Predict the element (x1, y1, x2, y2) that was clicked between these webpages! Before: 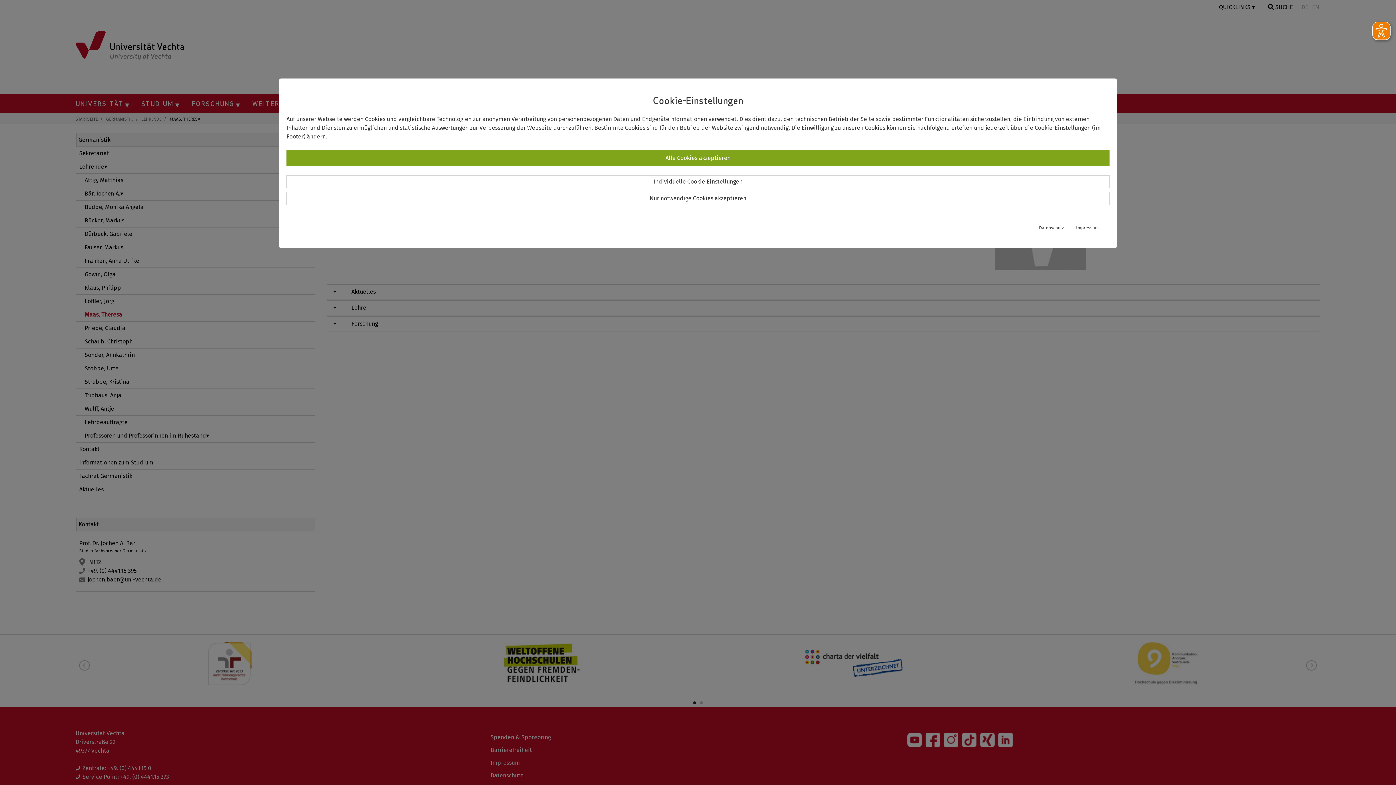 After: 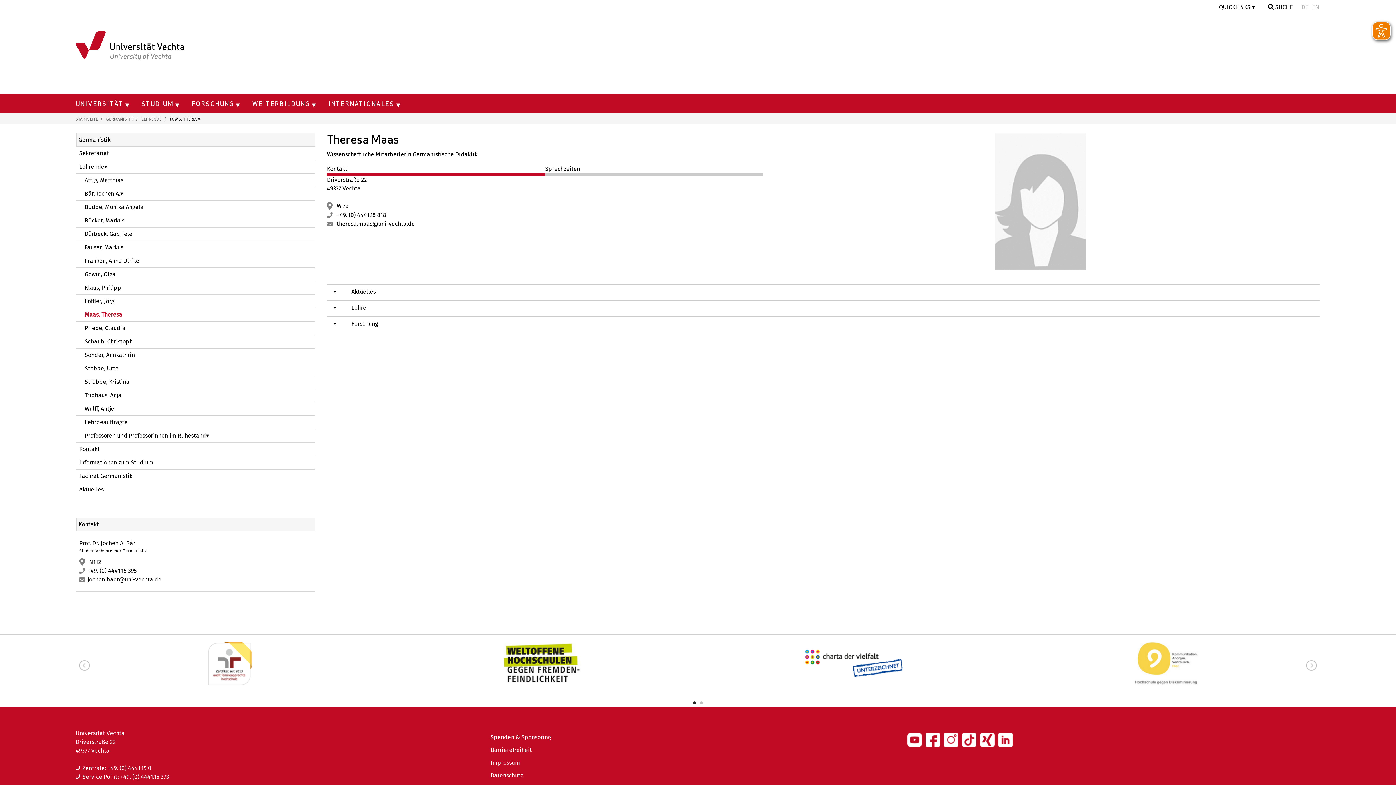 Action: label: Alle Cookies akzeptieren bbox: (286, 150, 1109, 166)